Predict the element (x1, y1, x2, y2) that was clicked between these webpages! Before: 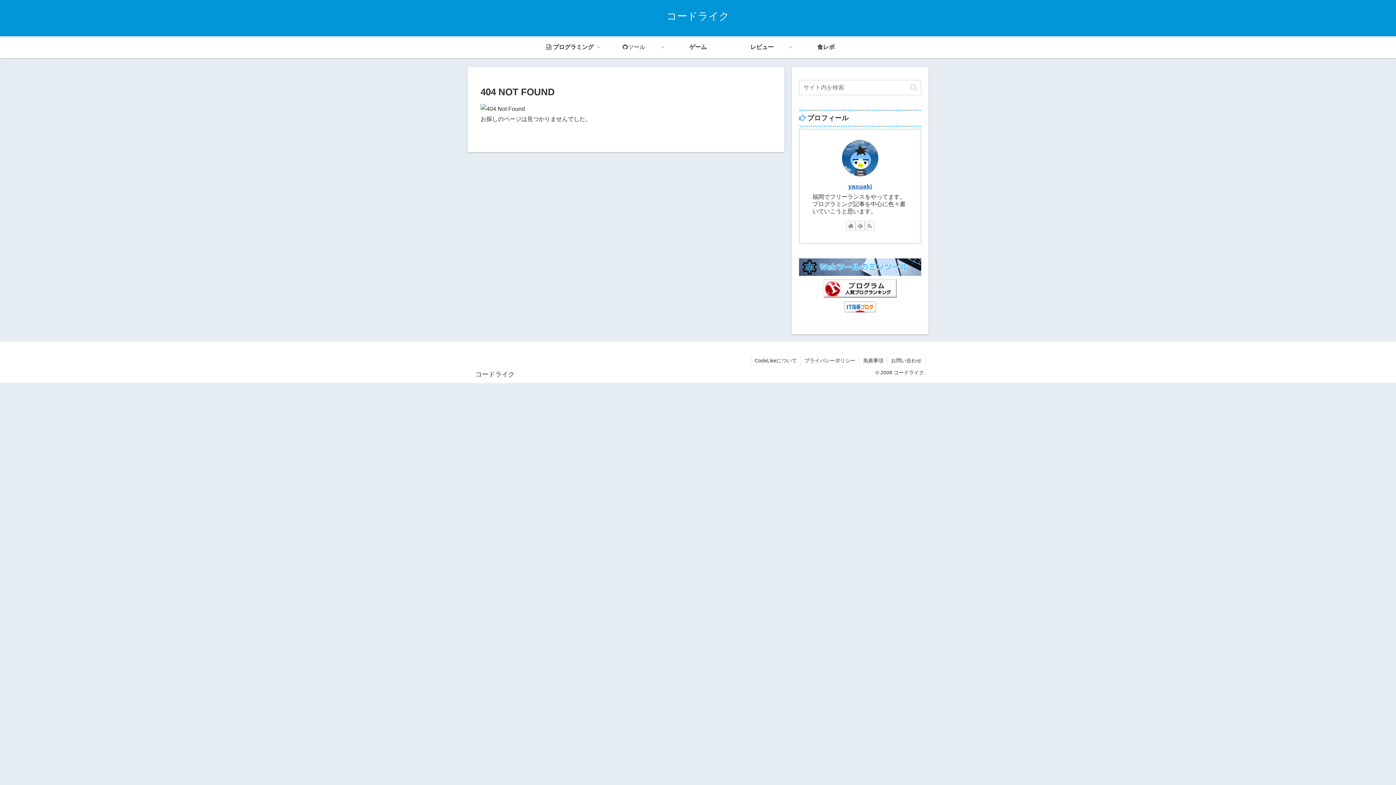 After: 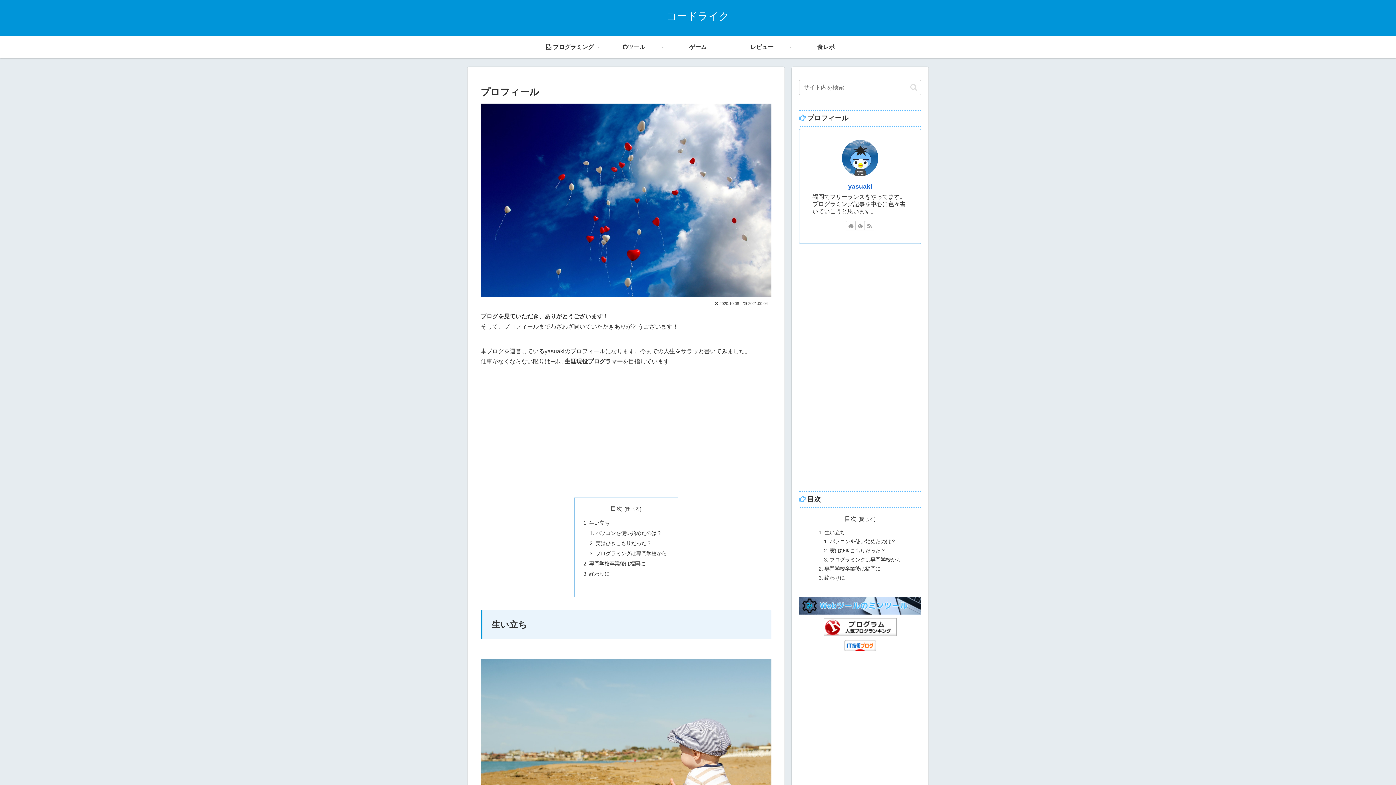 Action: label: yasuaki bbox: (848, 182, 872, 190)